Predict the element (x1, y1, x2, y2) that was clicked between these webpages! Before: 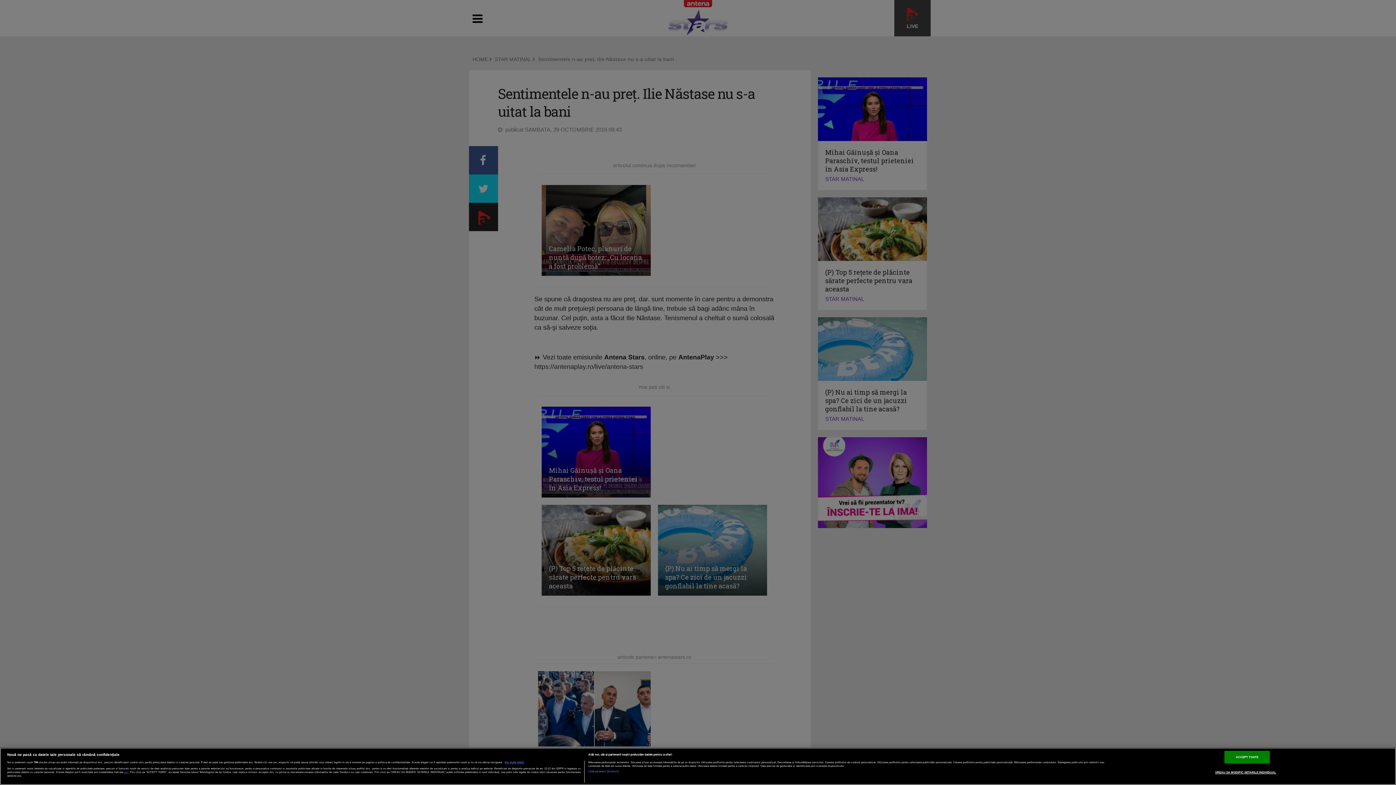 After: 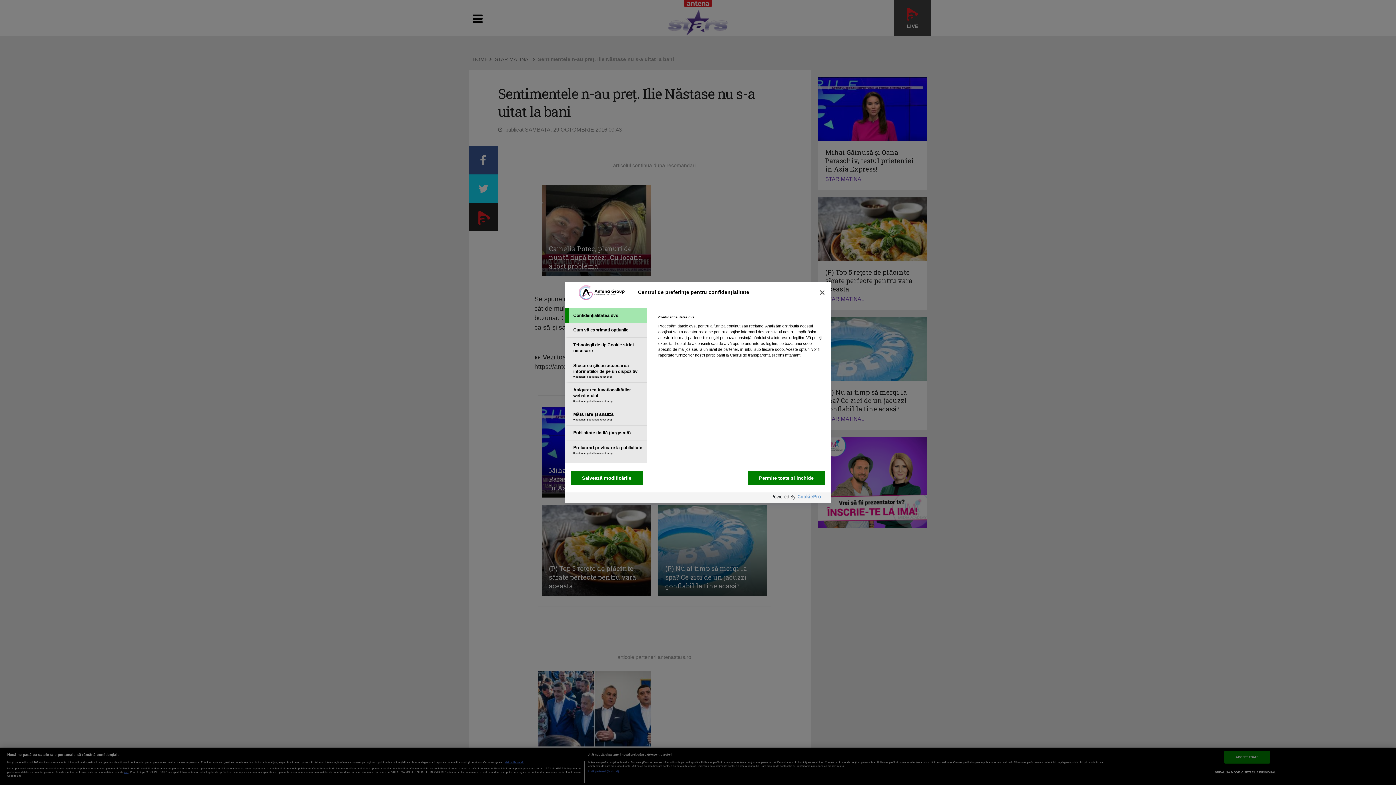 Action: bbox: (1215, 766, 1276, 778) label: VREAU SA MODIFIC SETARILE INDIVIDUAL